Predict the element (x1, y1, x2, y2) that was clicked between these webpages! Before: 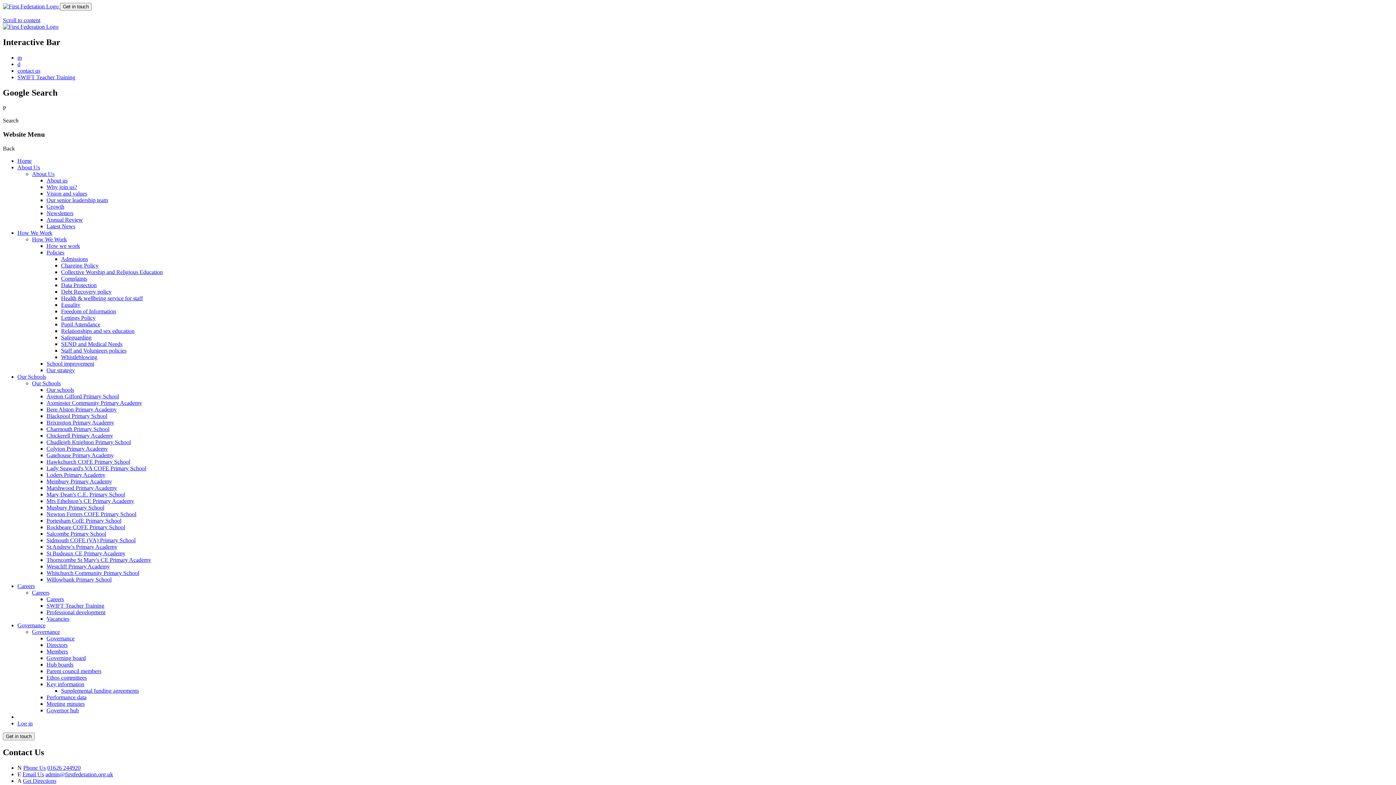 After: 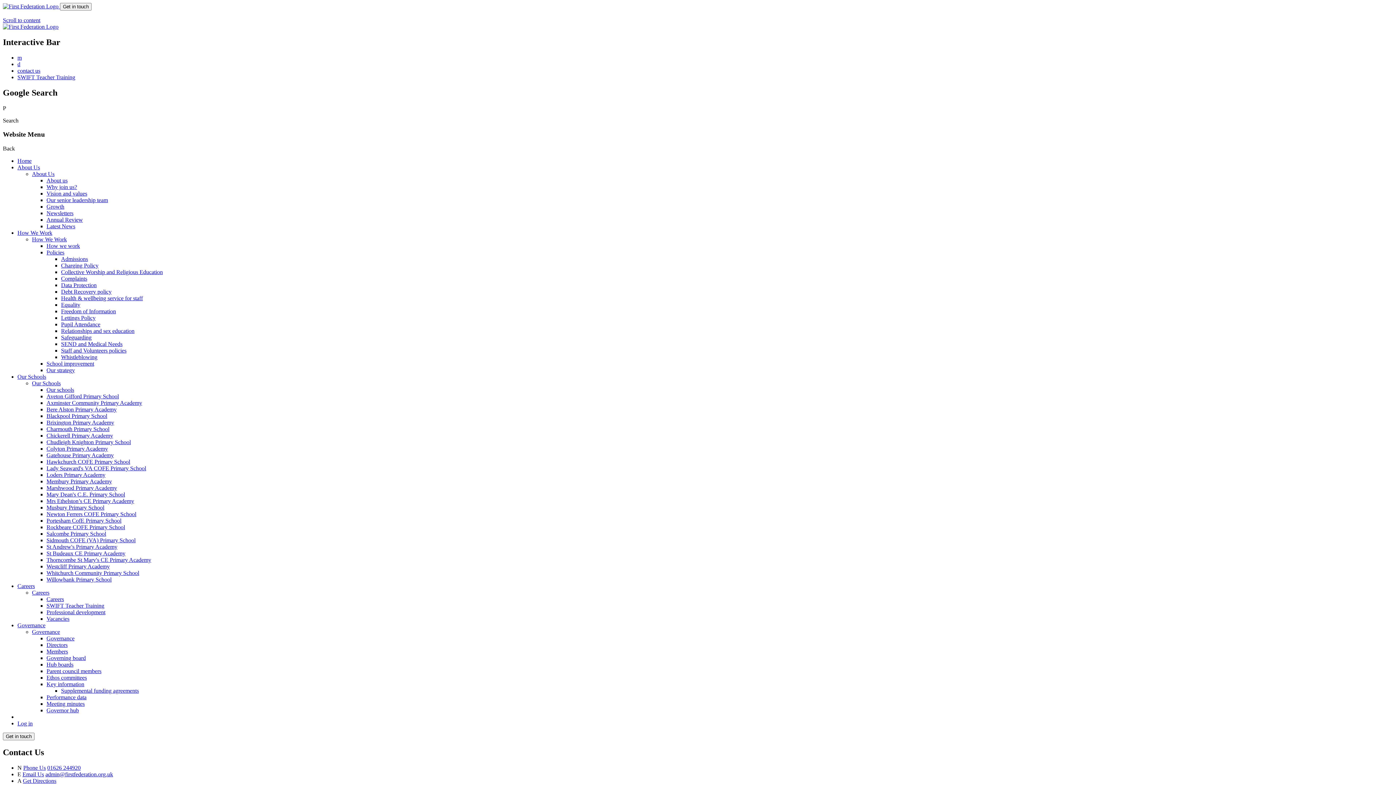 Action: label: m bbox: (17, 54, 21, 60)